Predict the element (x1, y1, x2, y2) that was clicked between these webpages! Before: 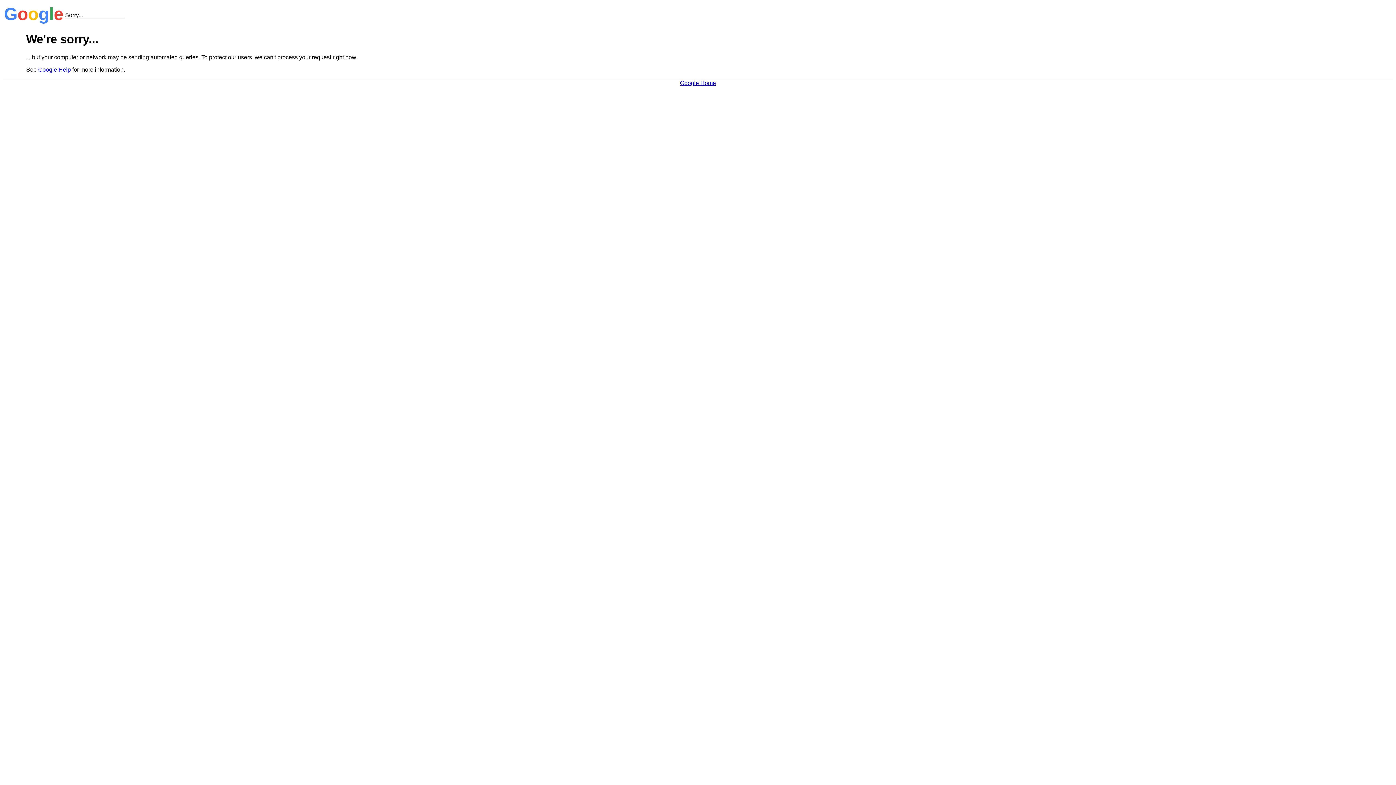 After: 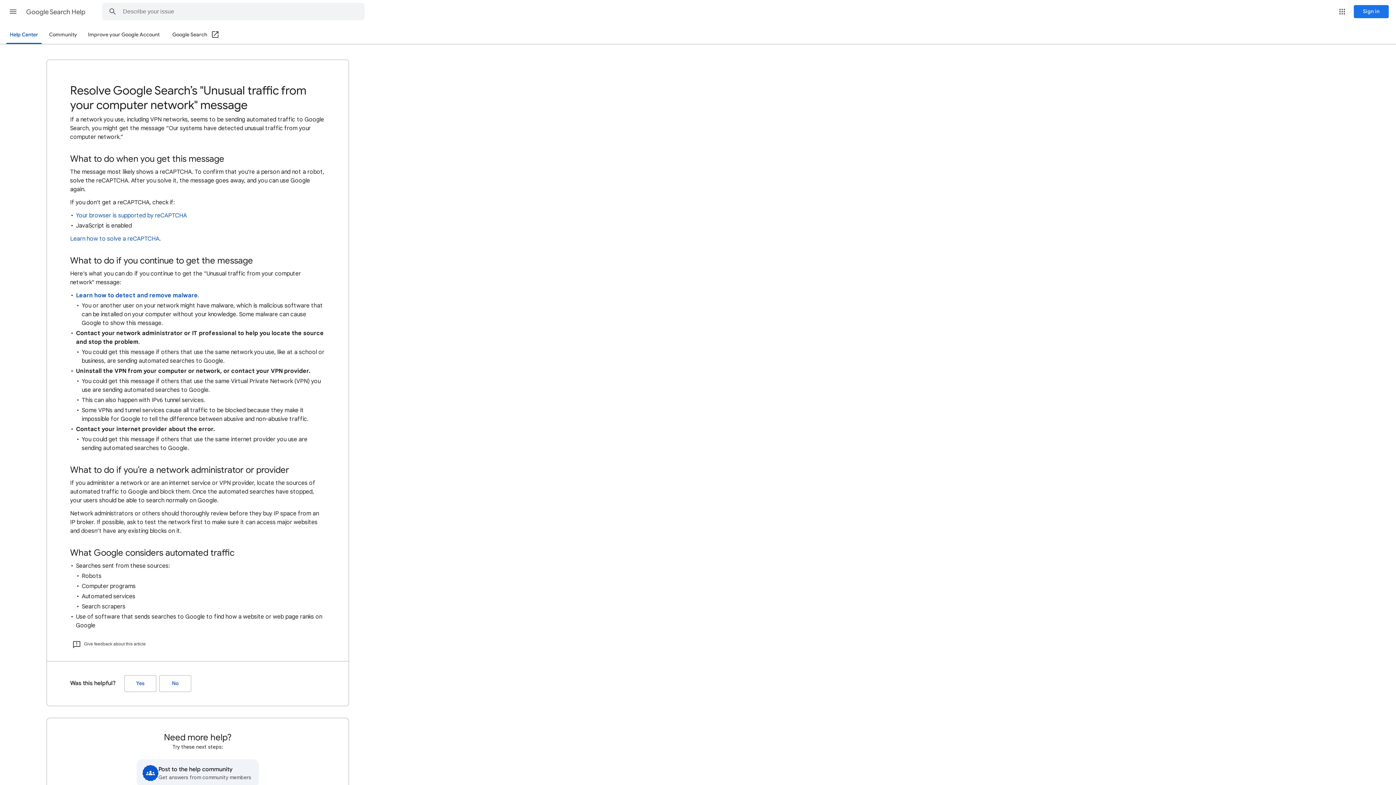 Action: bbox: (38, 66, 70, 72) label: Google Help